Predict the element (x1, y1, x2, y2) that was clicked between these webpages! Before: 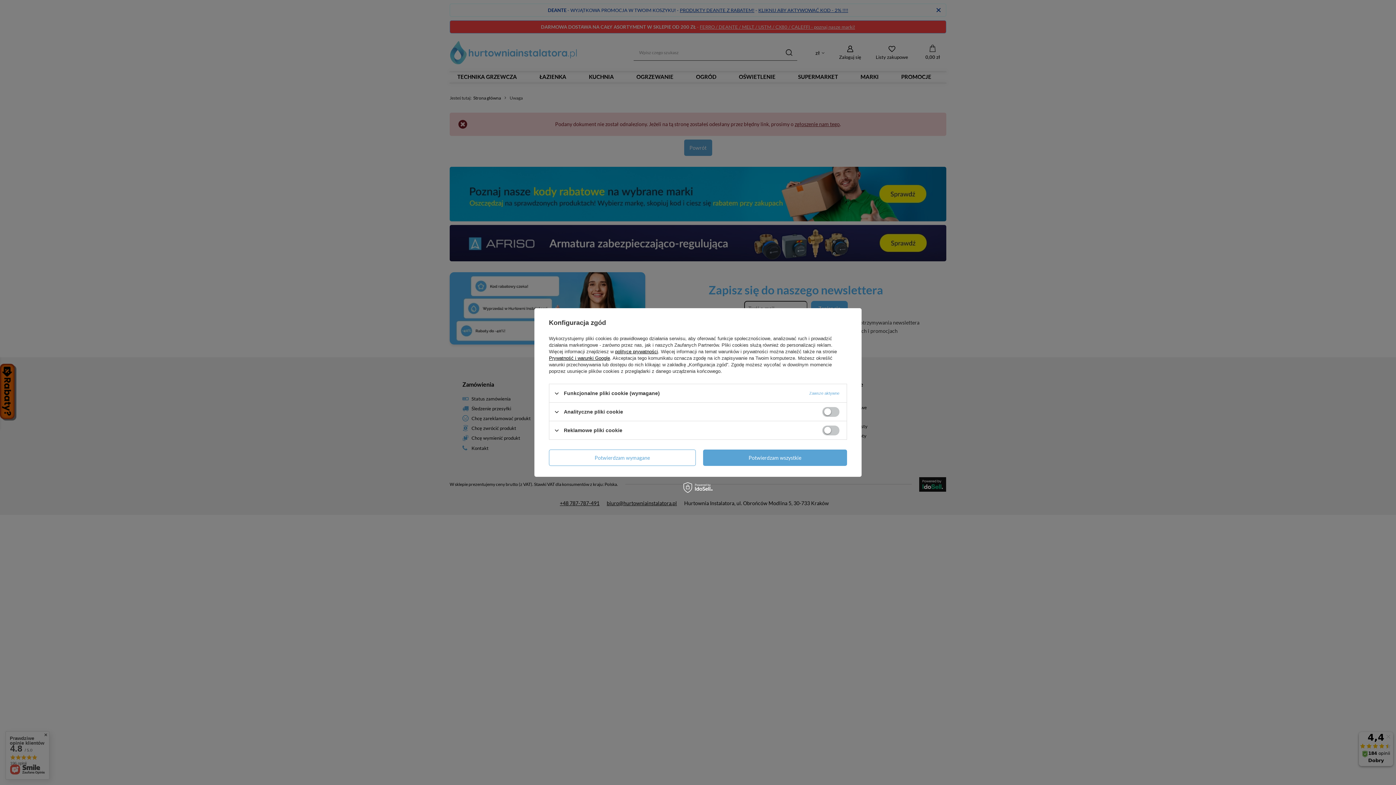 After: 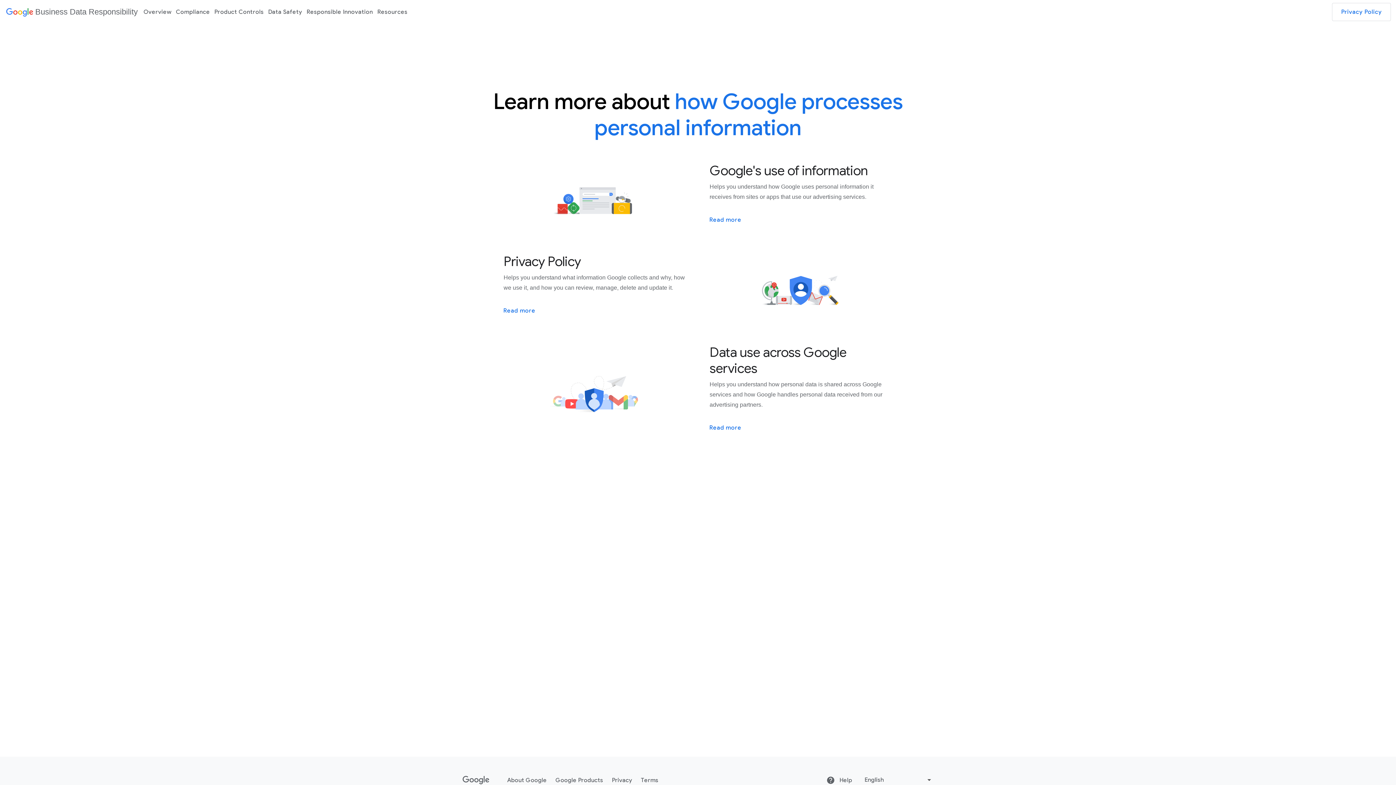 Action: bbox: (549, 355, 610, 361) label: Prywatność i warunki Google